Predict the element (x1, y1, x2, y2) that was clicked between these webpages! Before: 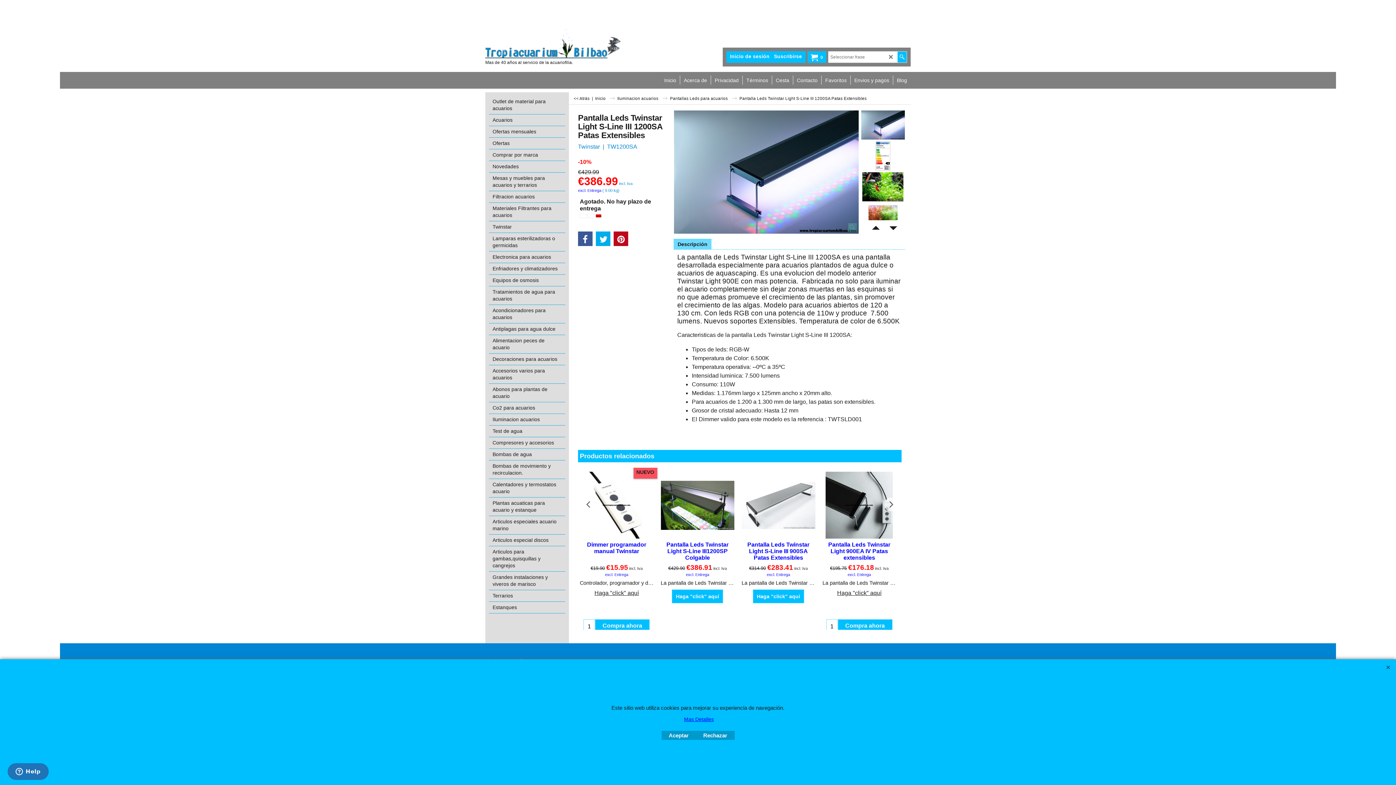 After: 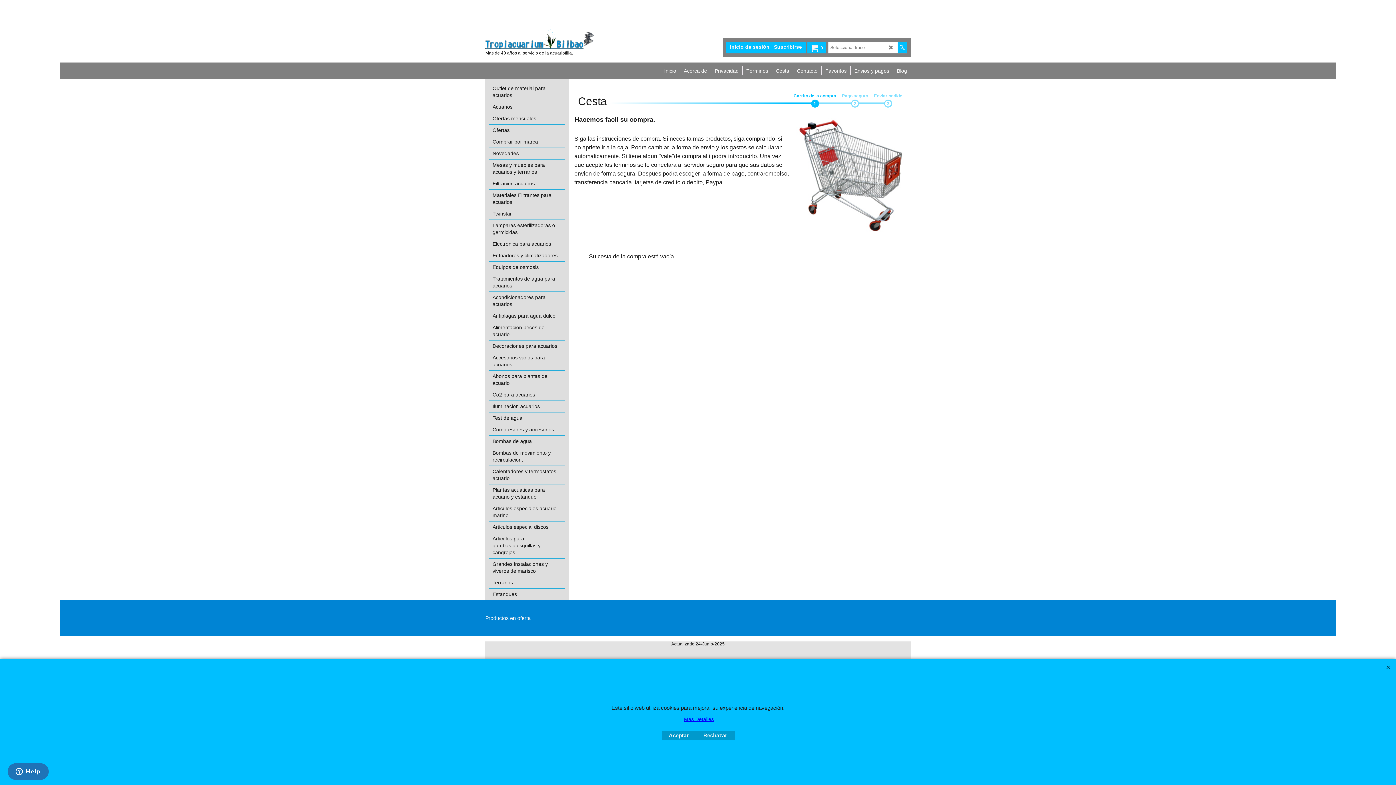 Action: bbox: (772, 75, 793, 84) label: Cesta